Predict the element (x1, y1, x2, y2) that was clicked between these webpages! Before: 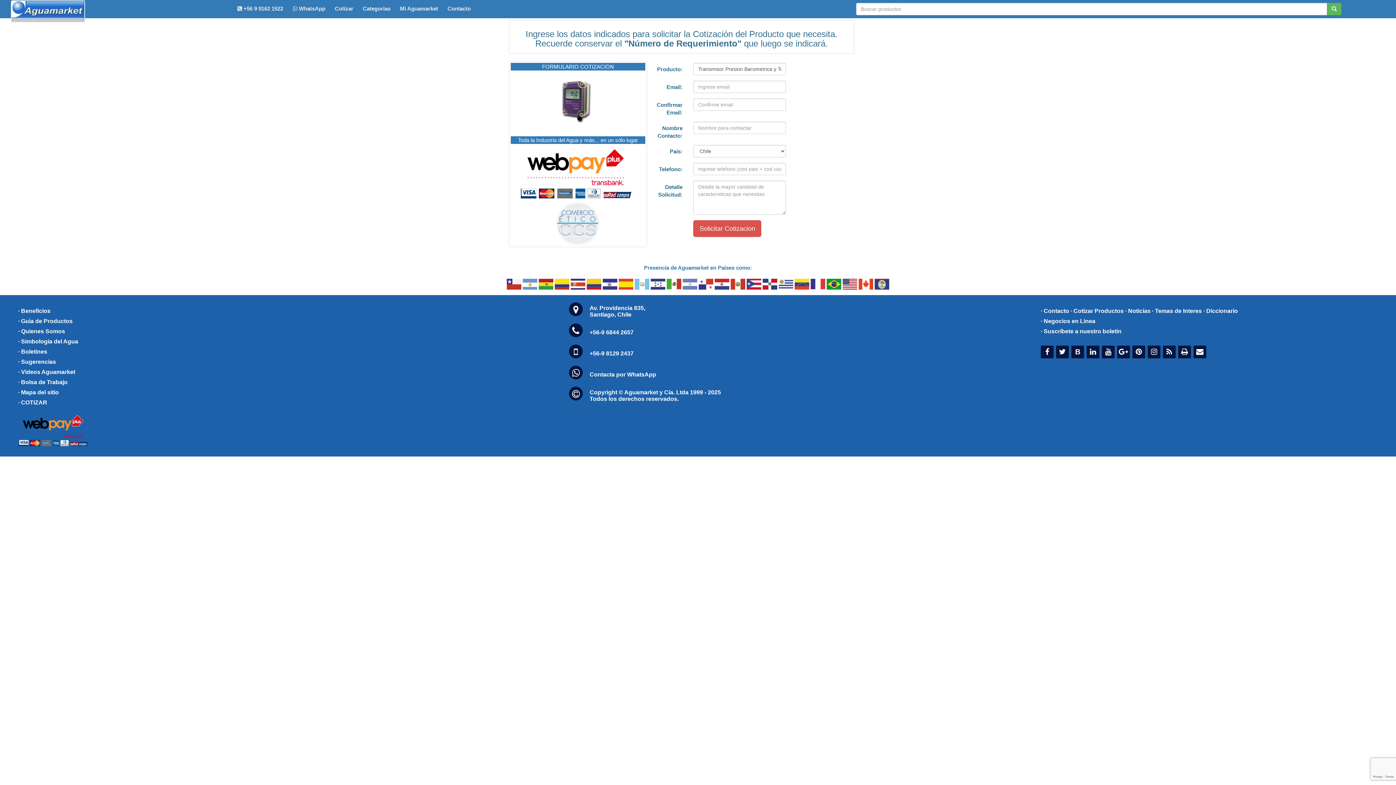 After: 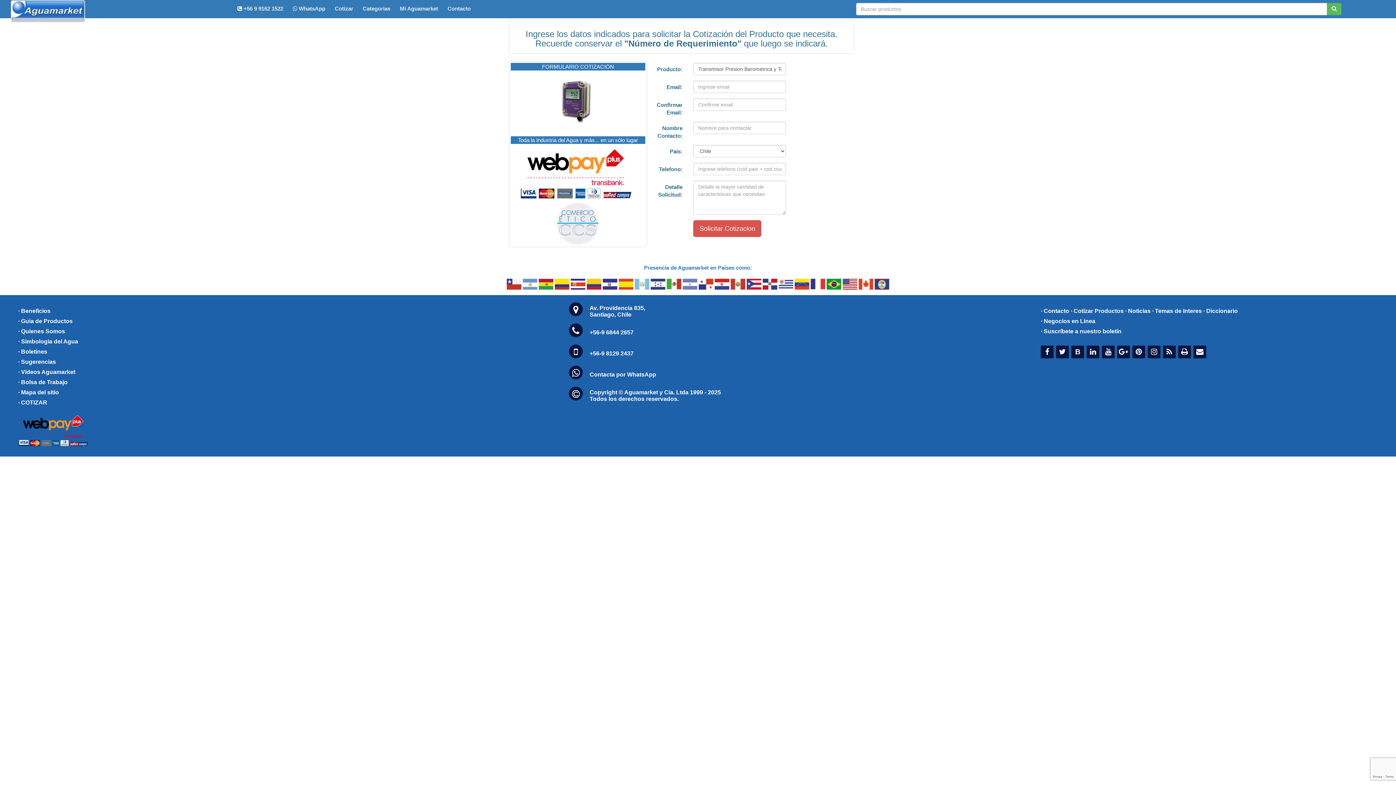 Action: bbox: (589, 350, 633, 356) label: +56-9 8129 2437